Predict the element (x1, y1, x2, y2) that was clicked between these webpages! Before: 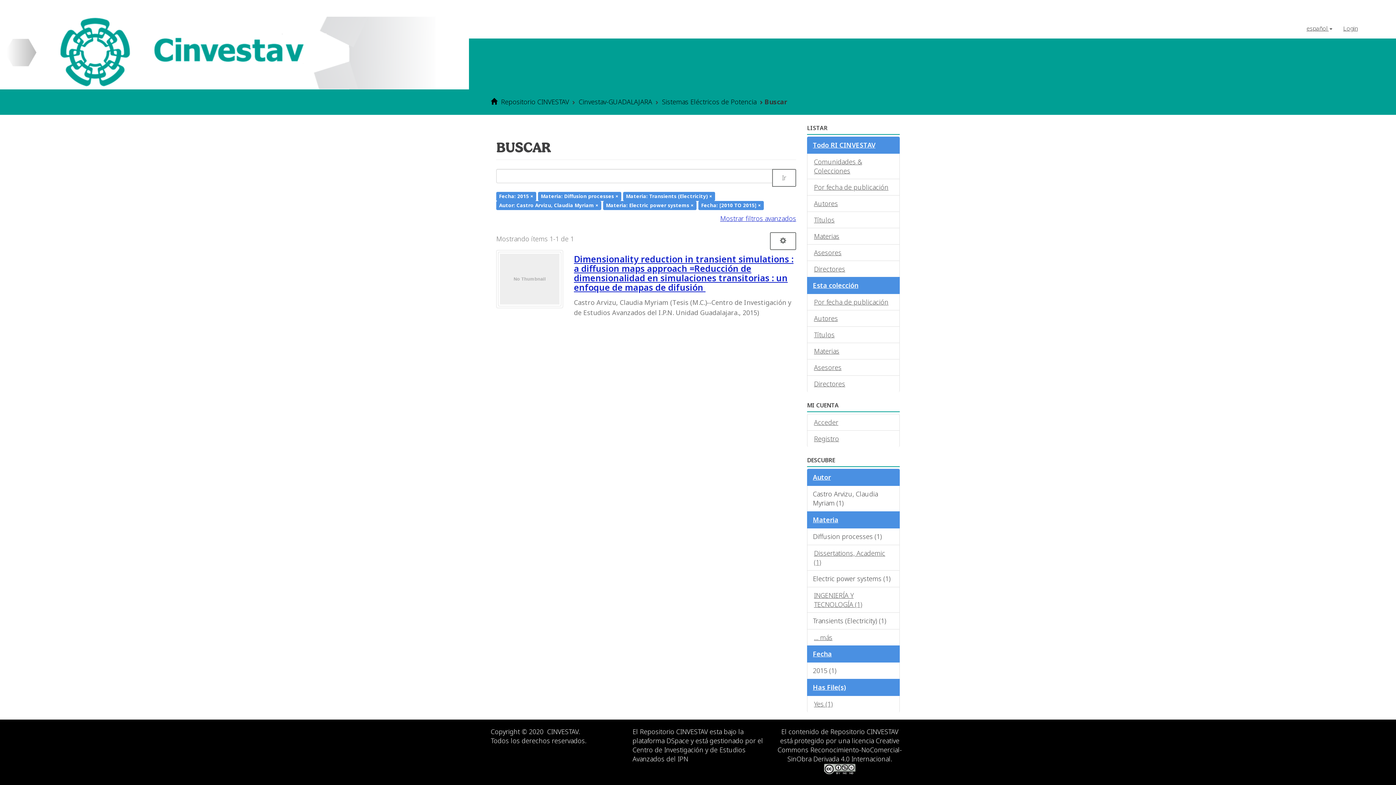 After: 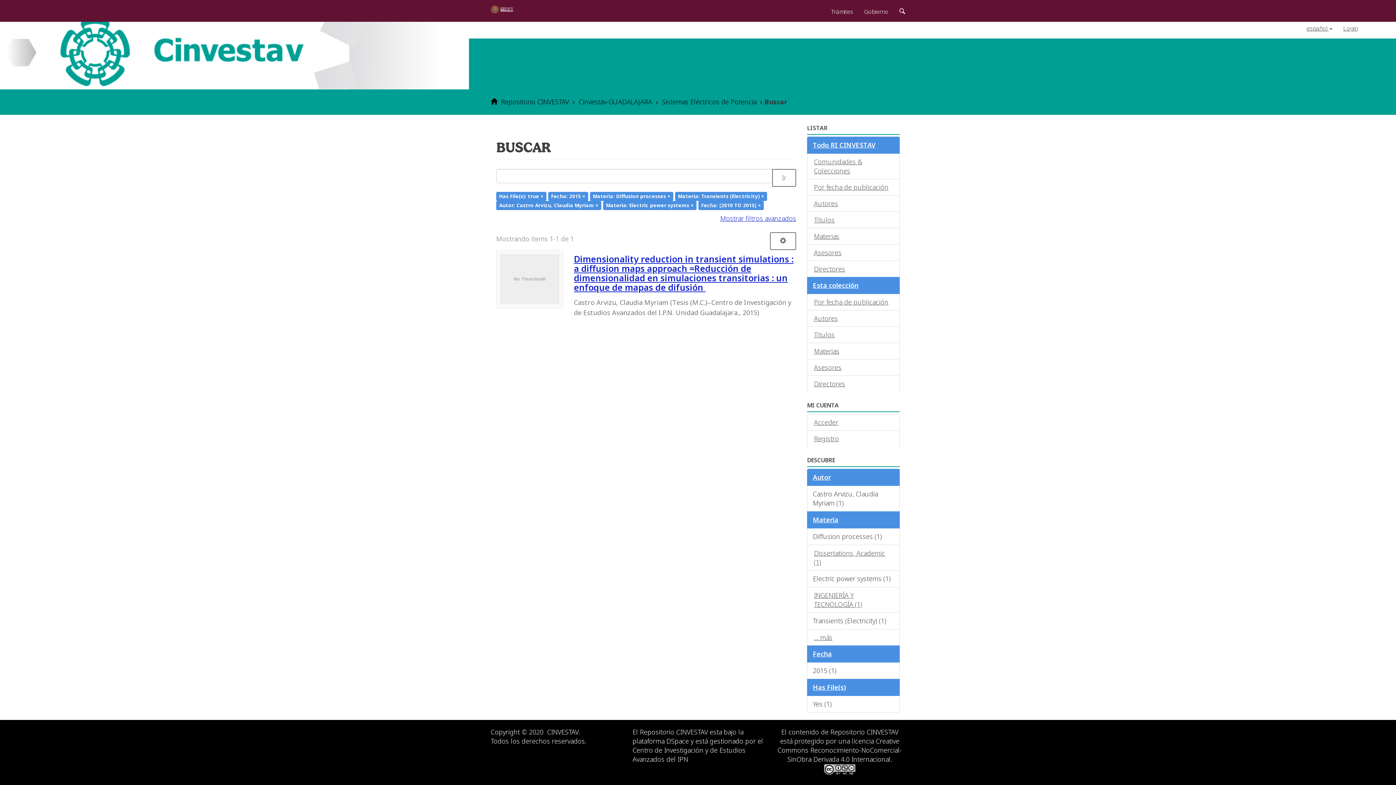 Action: bbox: (807, 696, 900, 712) label: Yes (1)